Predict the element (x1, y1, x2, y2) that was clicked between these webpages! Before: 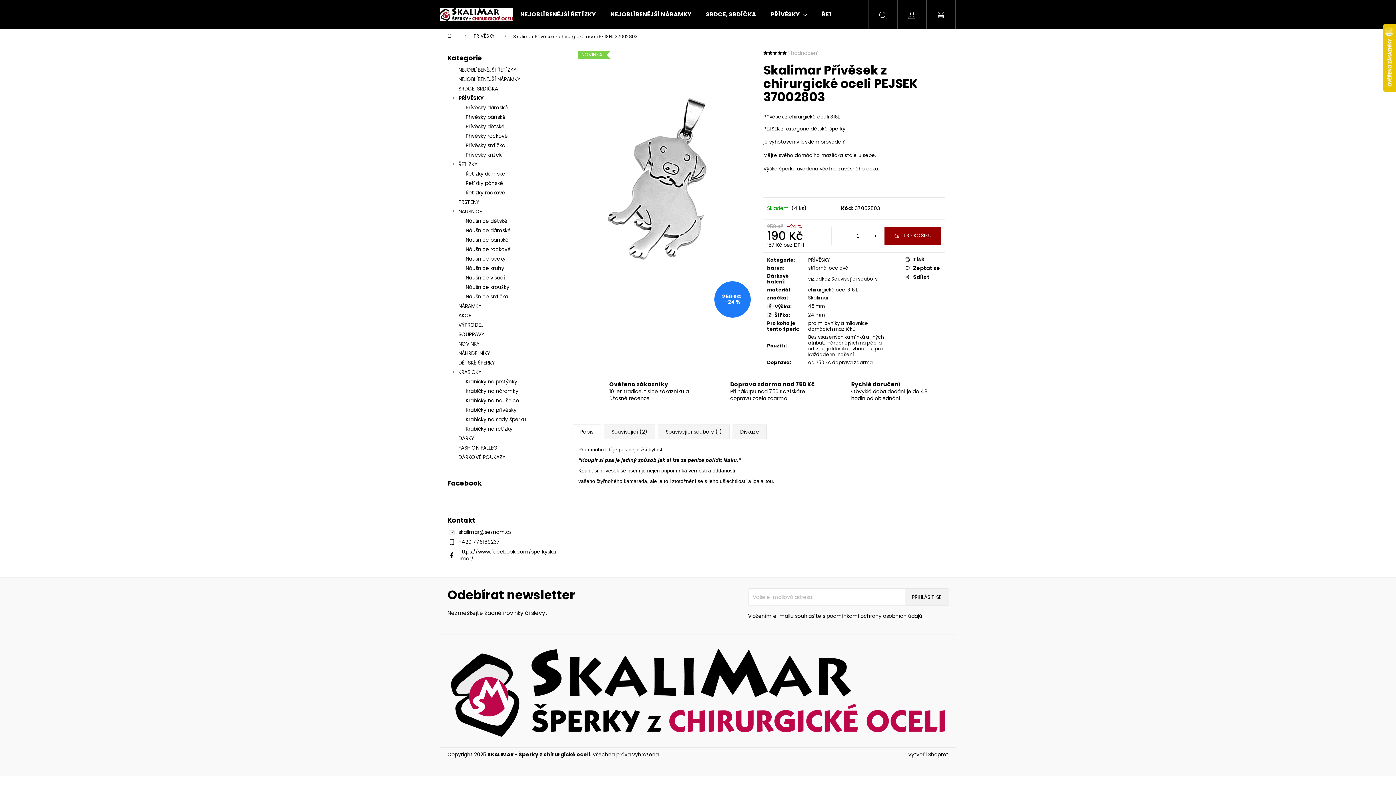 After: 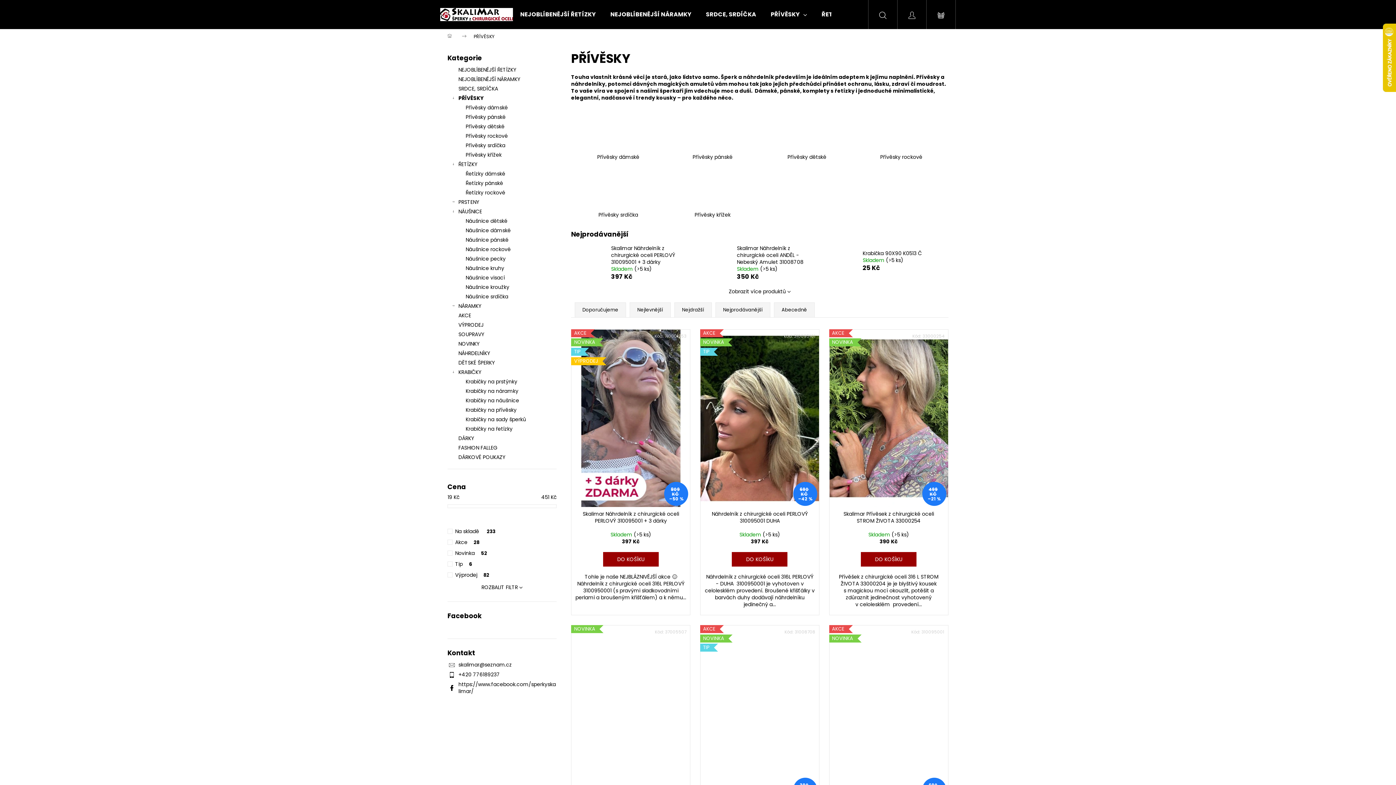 Action: label: PŘÍVĚSKY bbox: (808, 256, 829, 263)